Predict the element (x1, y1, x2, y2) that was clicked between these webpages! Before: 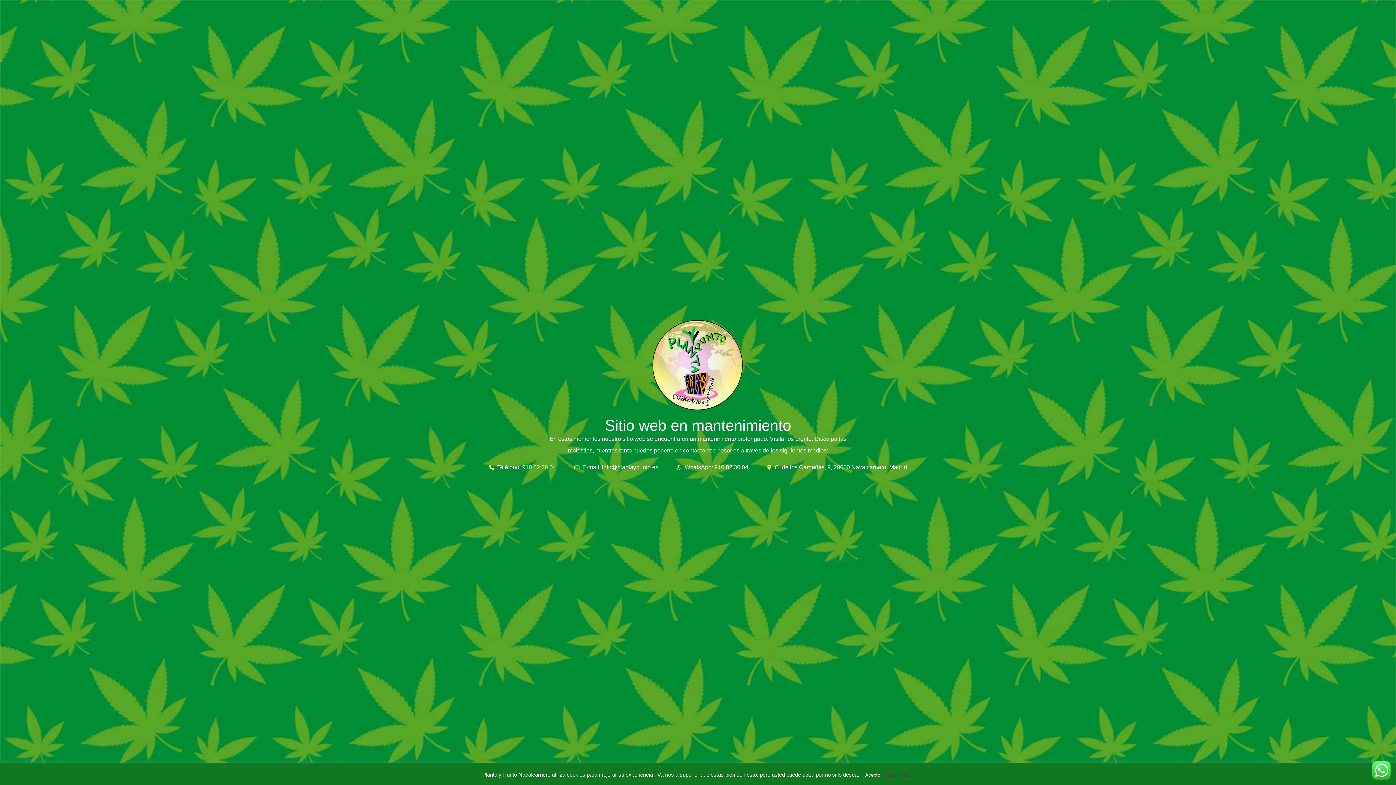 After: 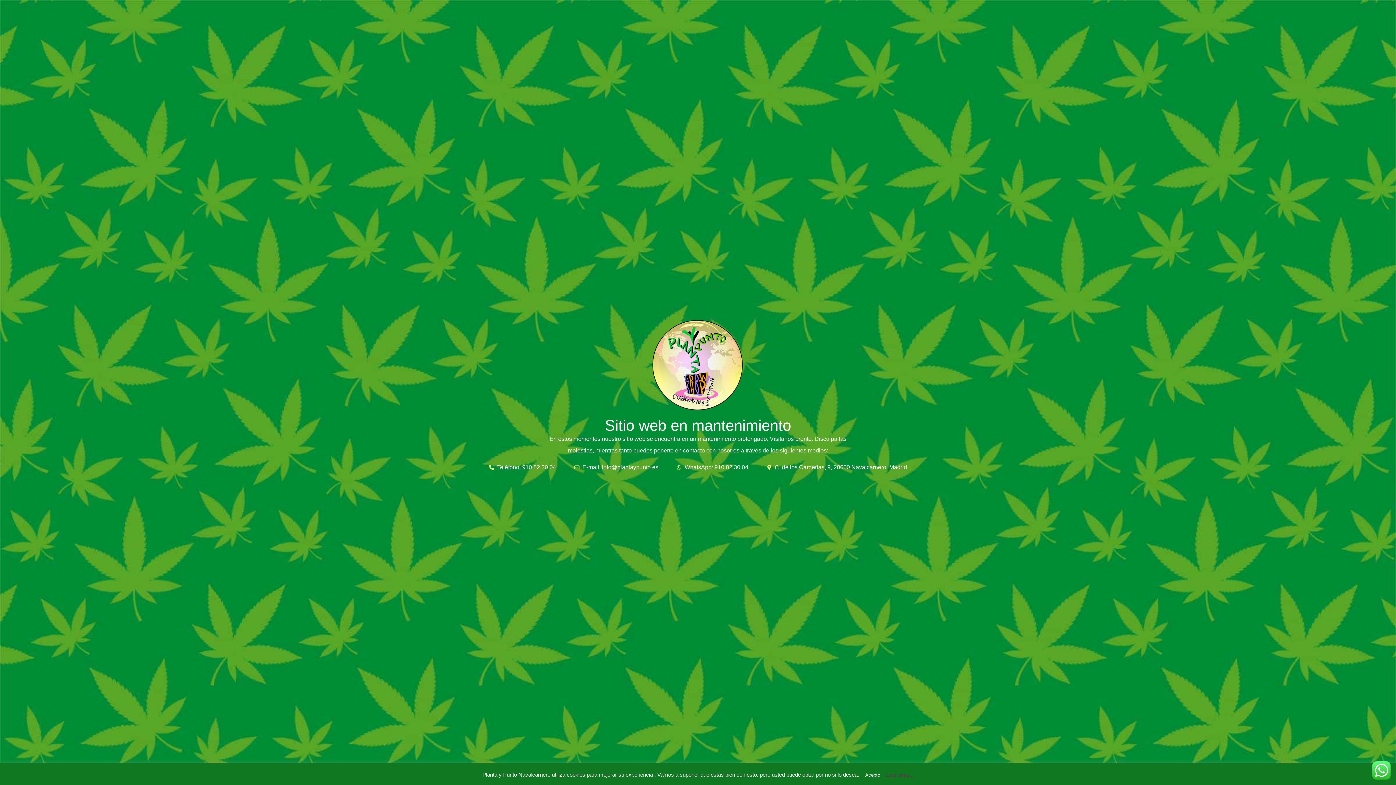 Action: label: Leer mas... bbox: (886, 772, 913, 778)